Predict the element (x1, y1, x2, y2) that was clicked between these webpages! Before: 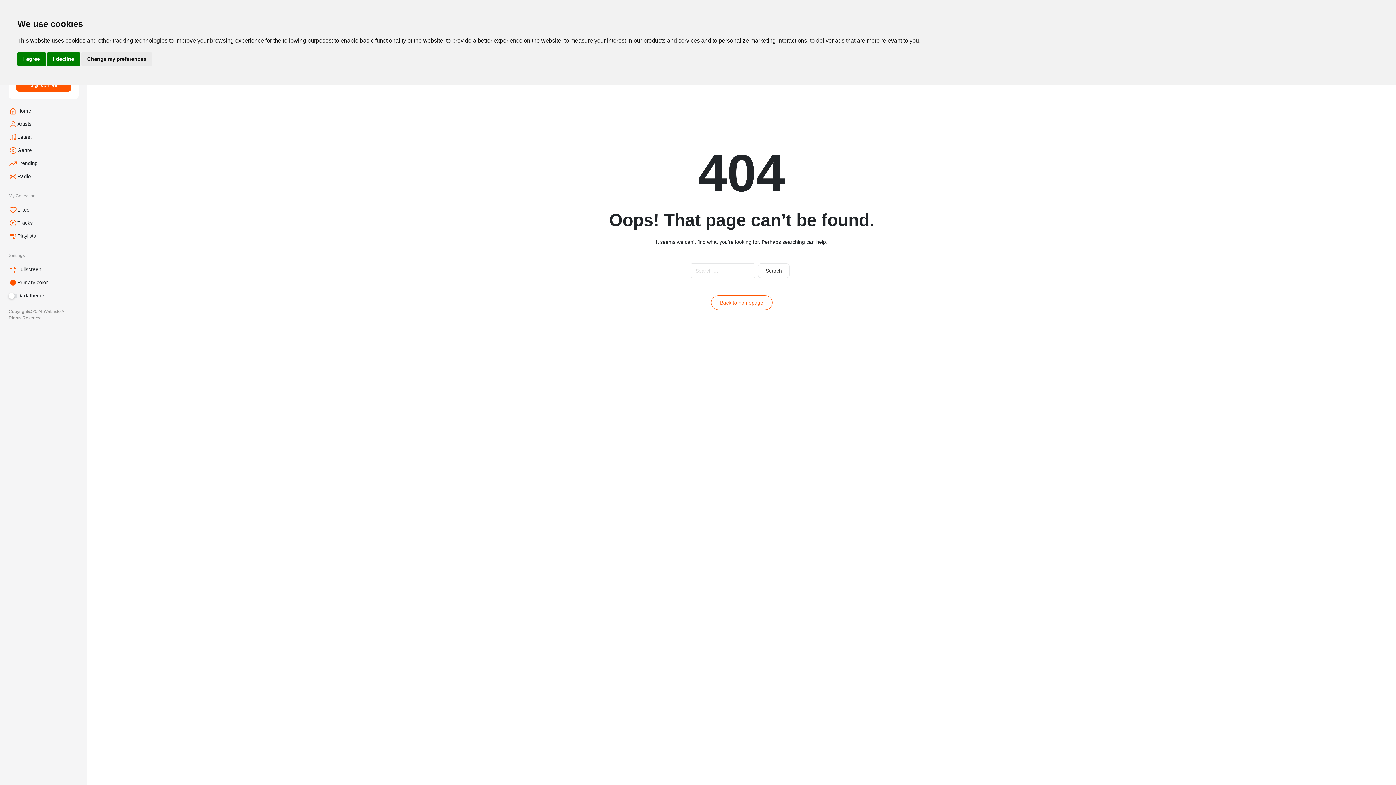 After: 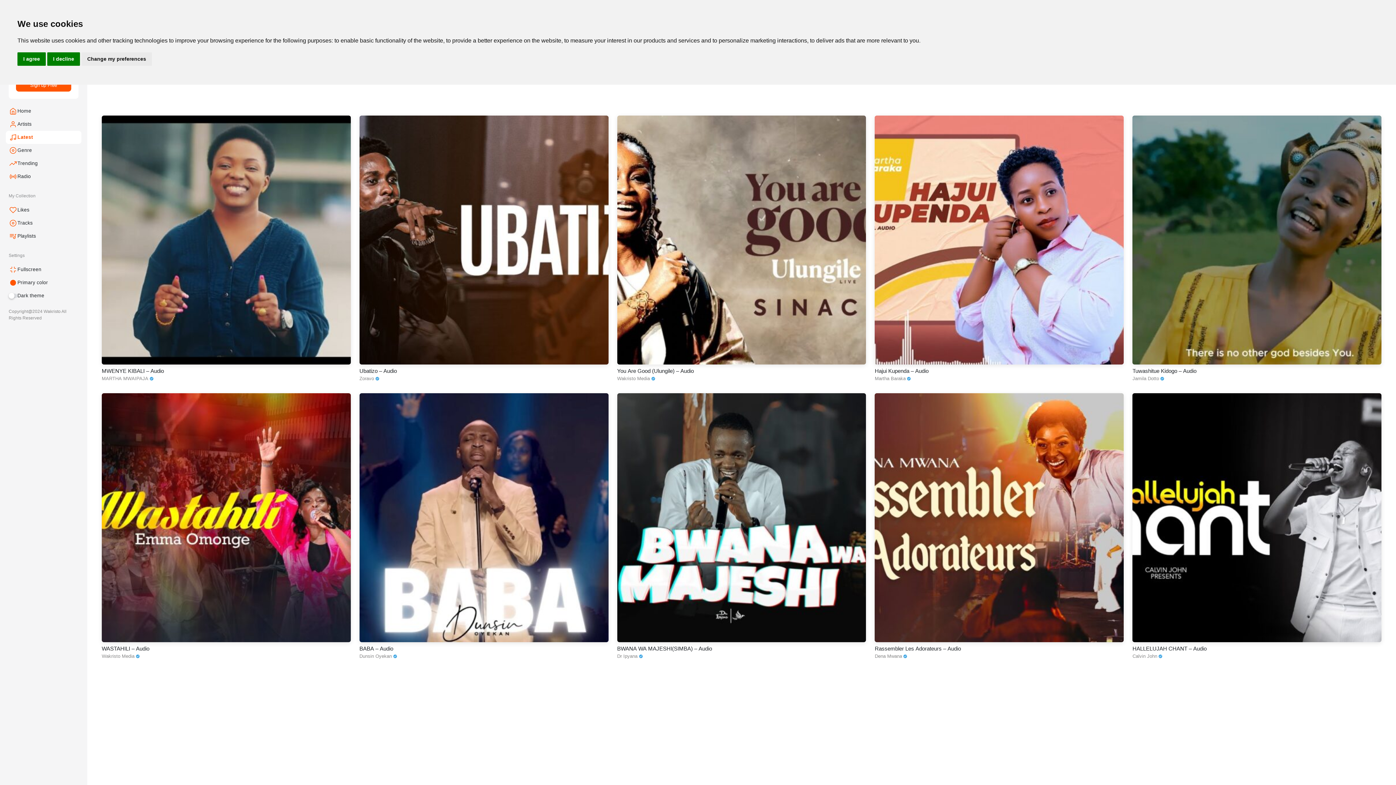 Action: bbox: (5, 130, 81, 143) label: Latest